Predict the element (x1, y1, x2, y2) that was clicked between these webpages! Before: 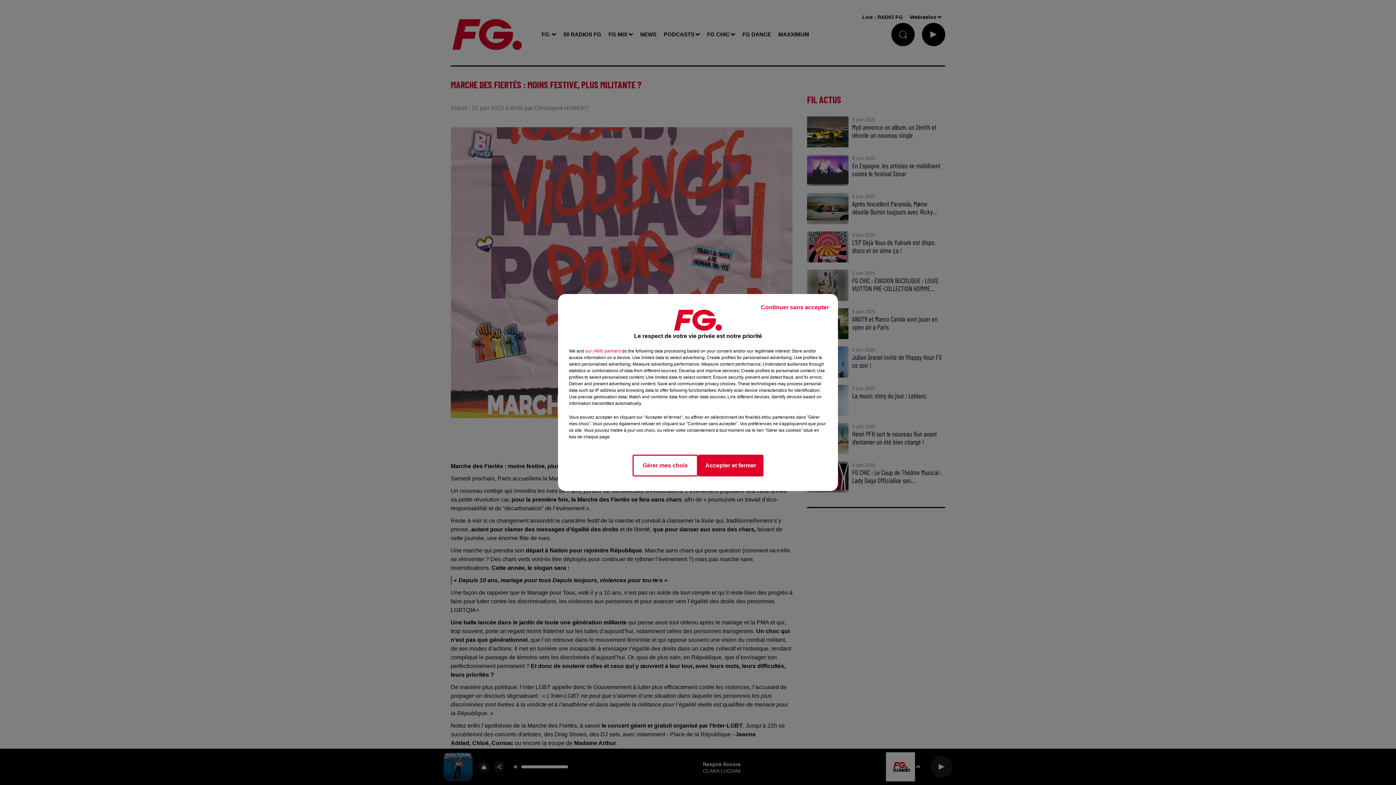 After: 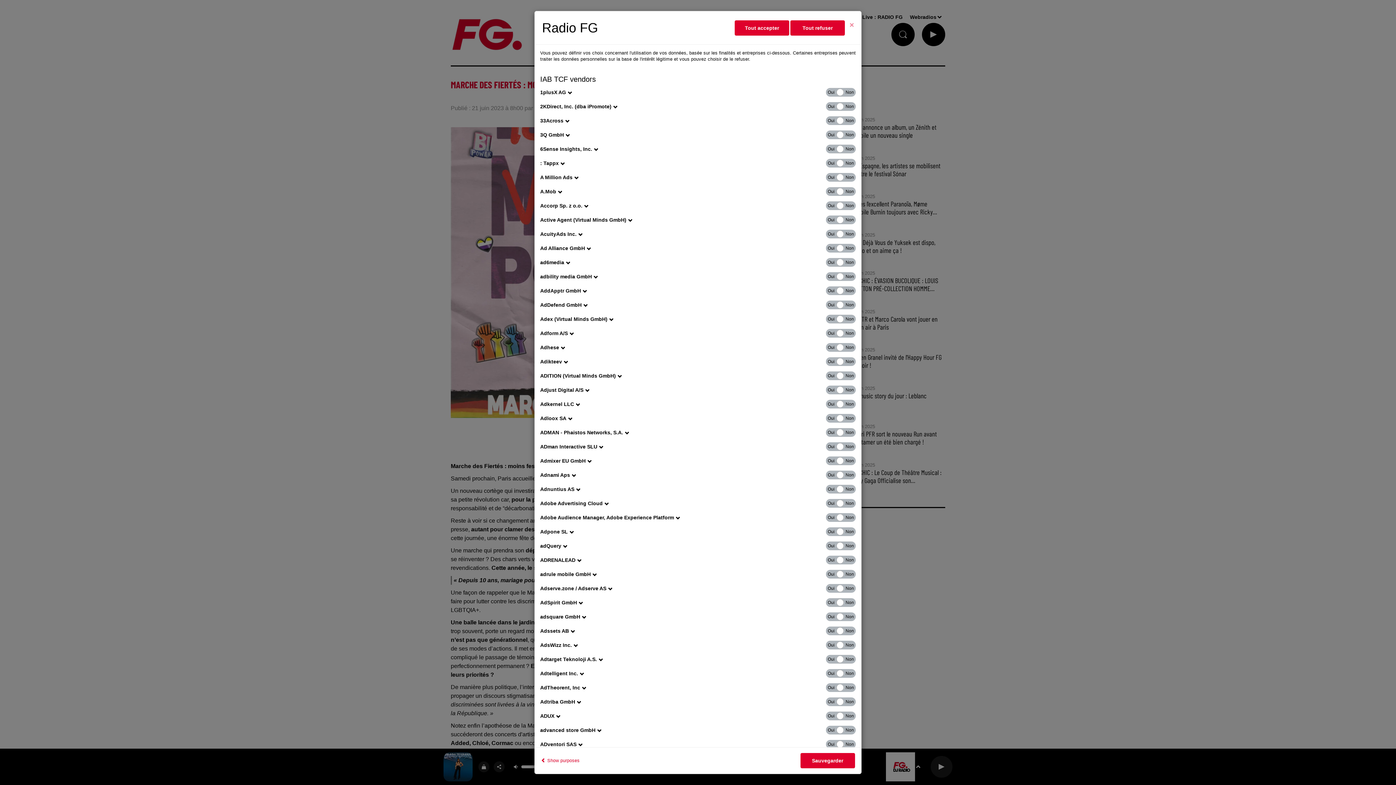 Action: label: show vendors bbox: (585, 348, 621, 354)